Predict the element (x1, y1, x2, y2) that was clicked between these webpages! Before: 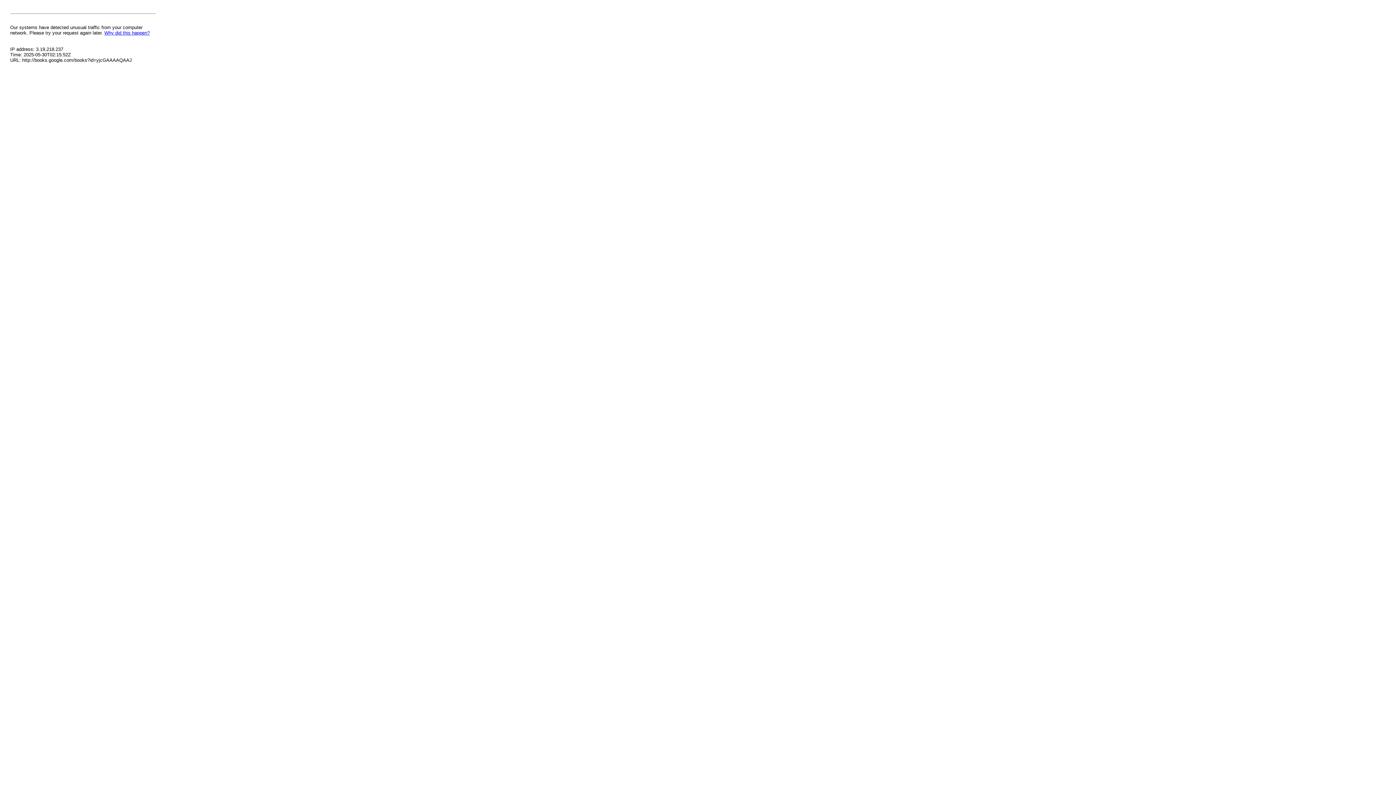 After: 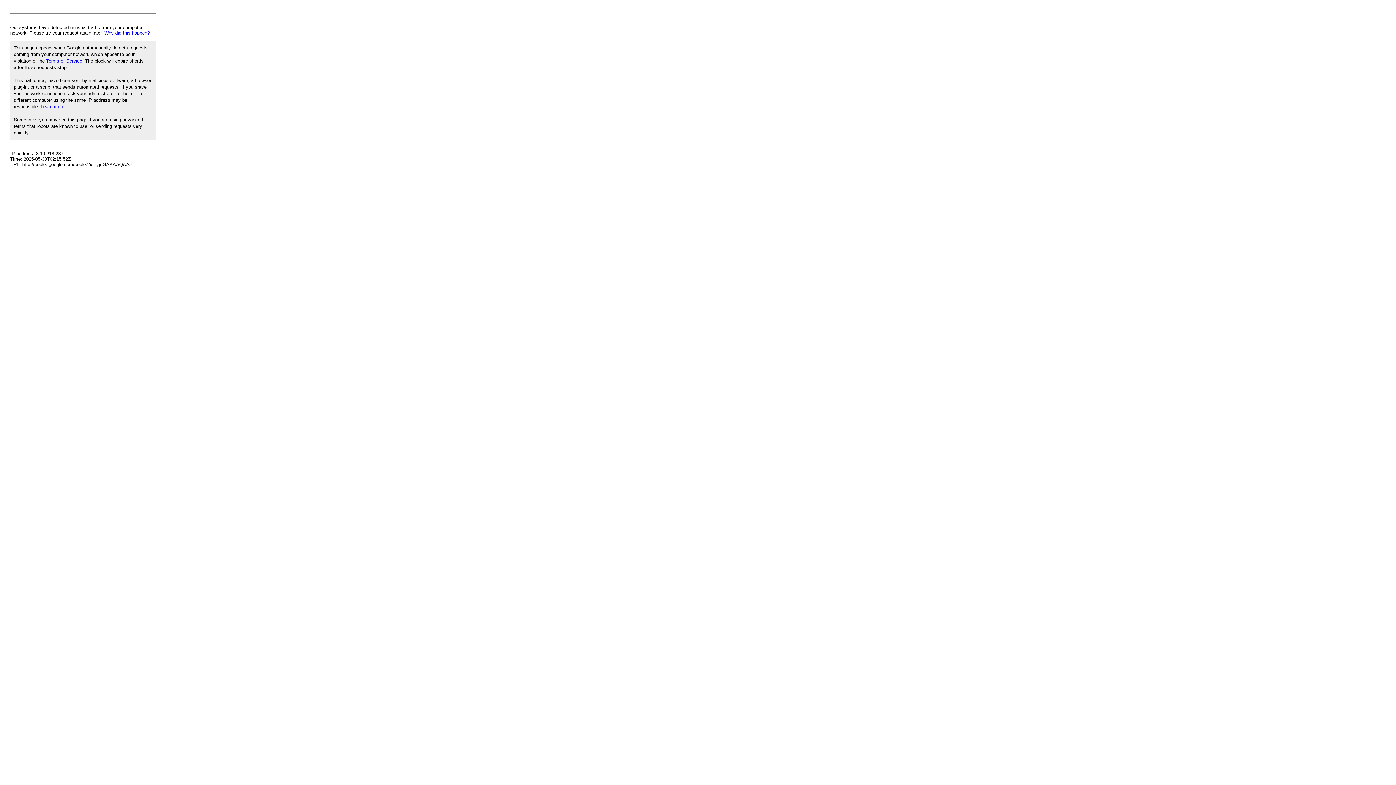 Action: label: Why did this happen? bbox: (104, 30, 149, 35)